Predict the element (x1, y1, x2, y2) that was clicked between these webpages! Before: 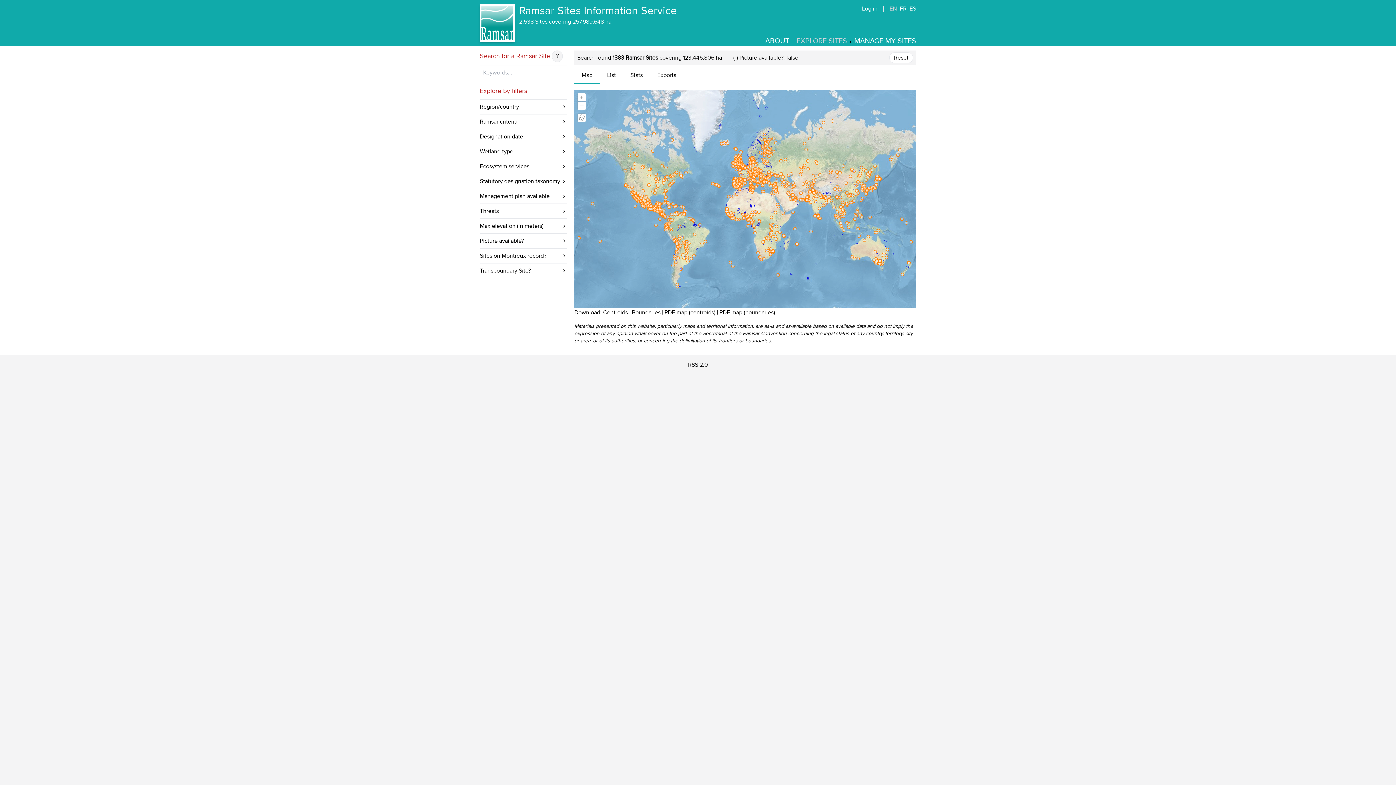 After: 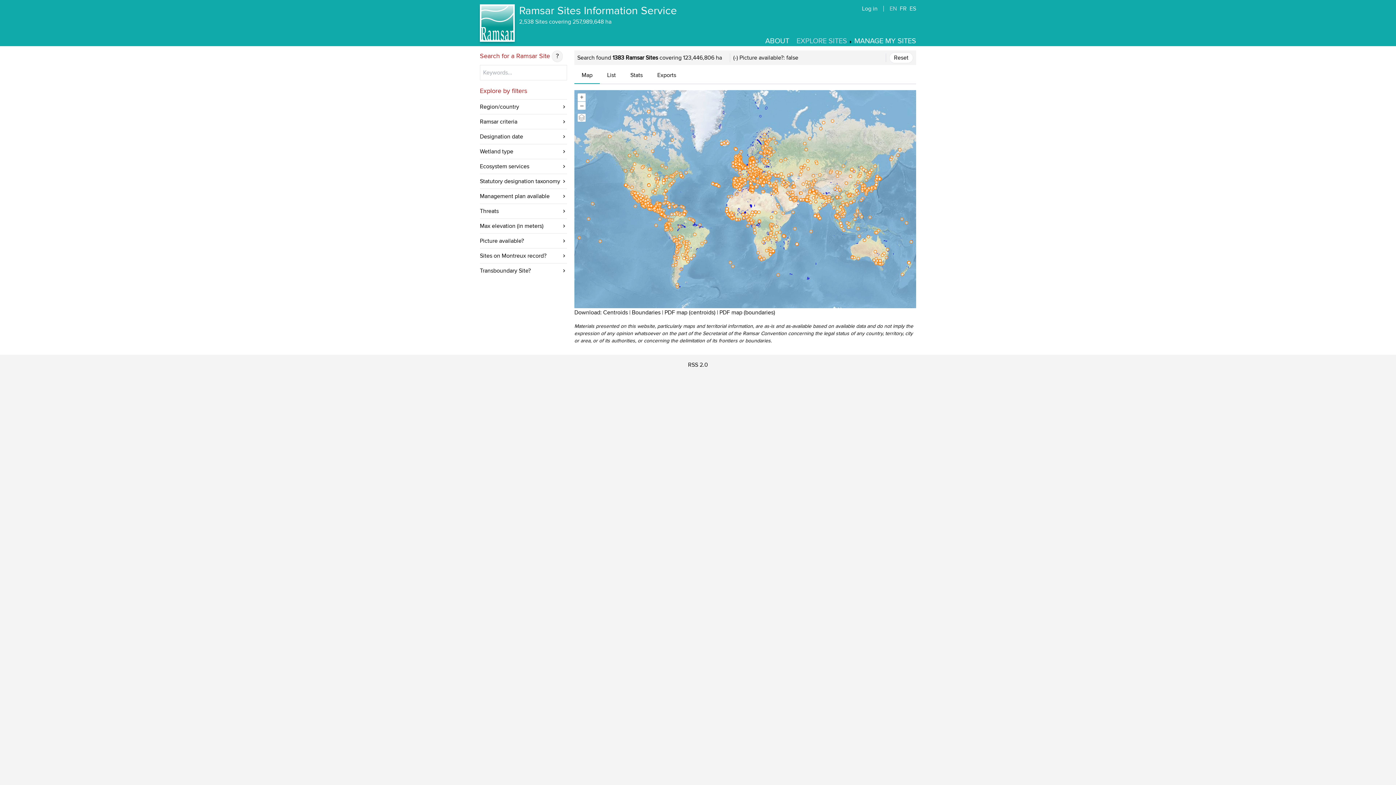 Action: label: Map bbox: (574, 71, 600, 84)